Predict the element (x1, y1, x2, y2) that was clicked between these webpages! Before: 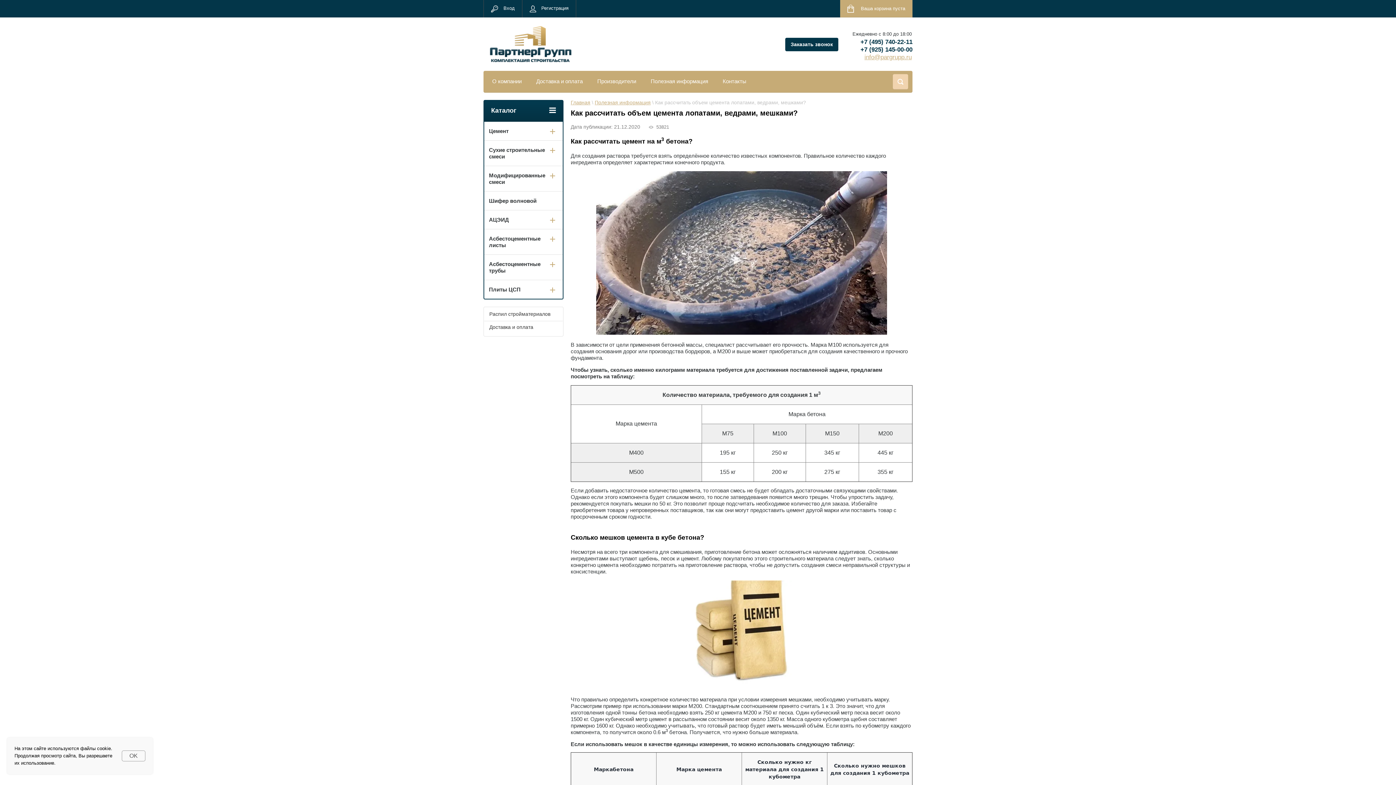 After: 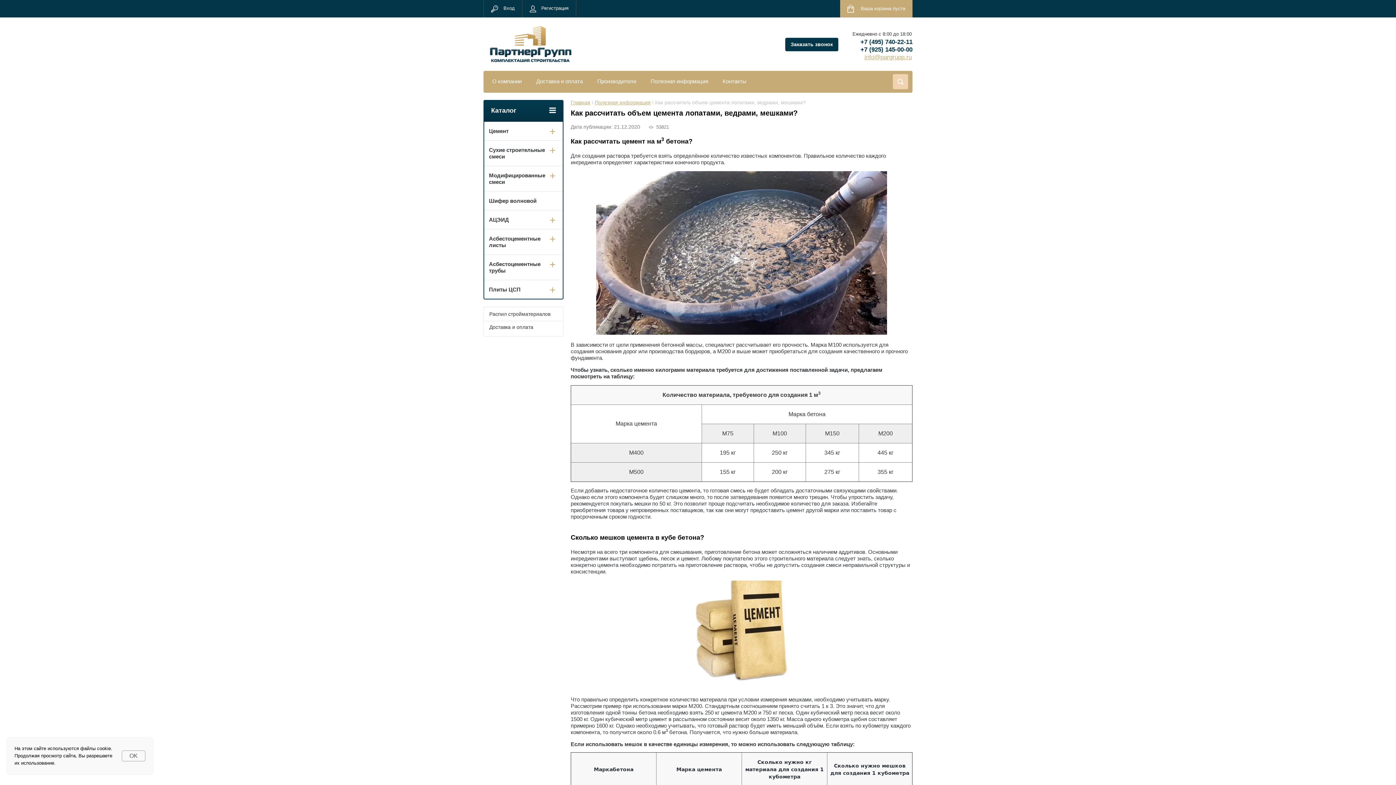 Action: bbox: (860, 46, 912, 53) label: +7 (925) 145-00-00